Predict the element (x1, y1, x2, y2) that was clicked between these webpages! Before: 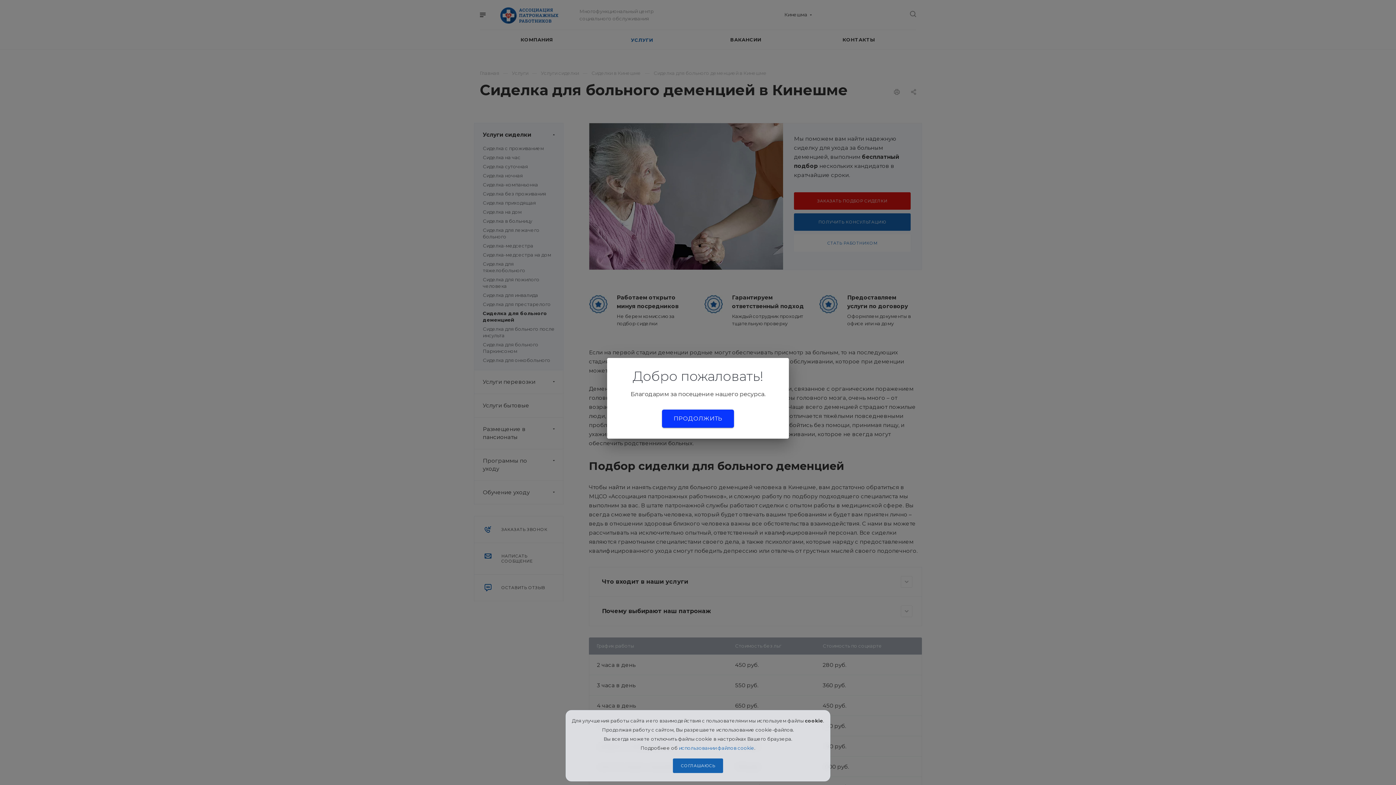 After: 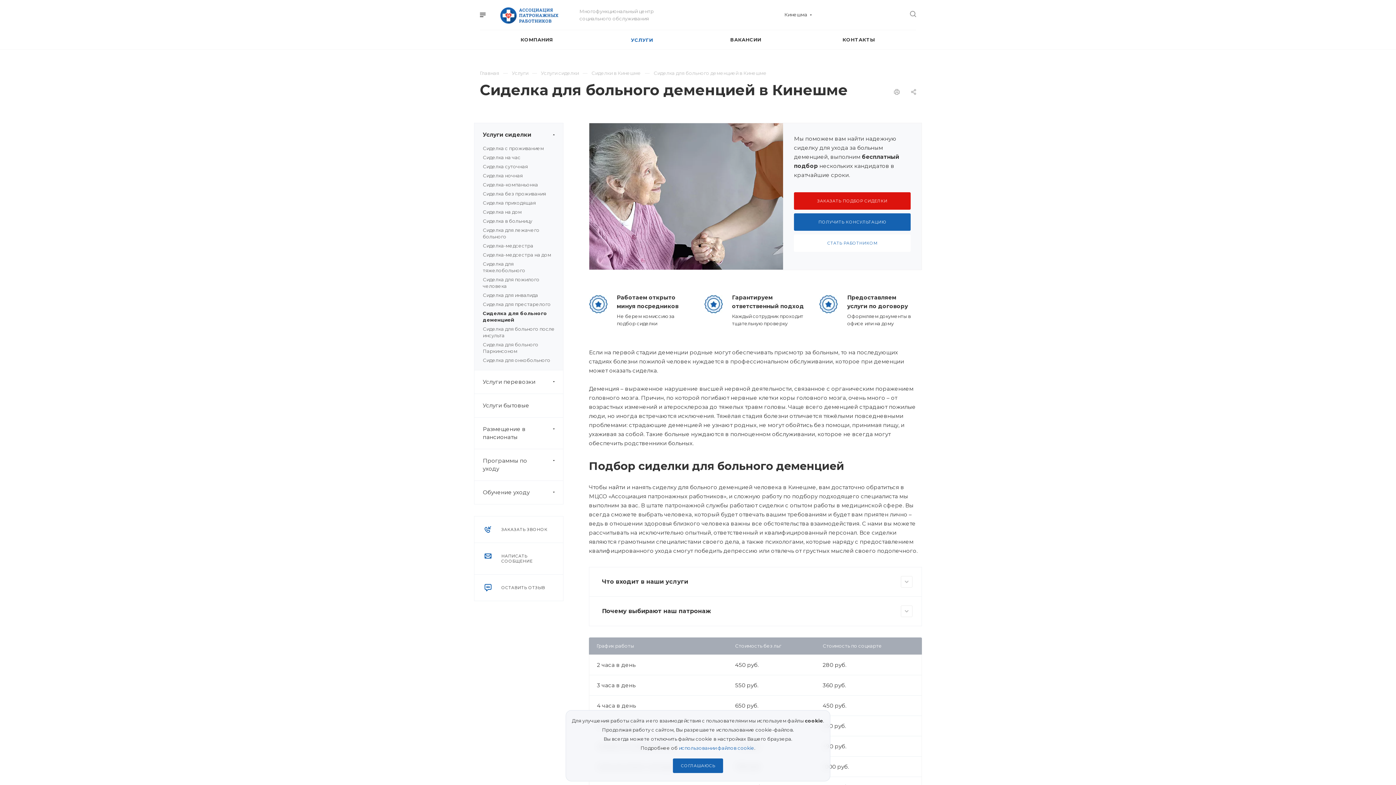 Action: bbox: (662, 409, 734, 428) label: ПРОДОЛЖИТЬ